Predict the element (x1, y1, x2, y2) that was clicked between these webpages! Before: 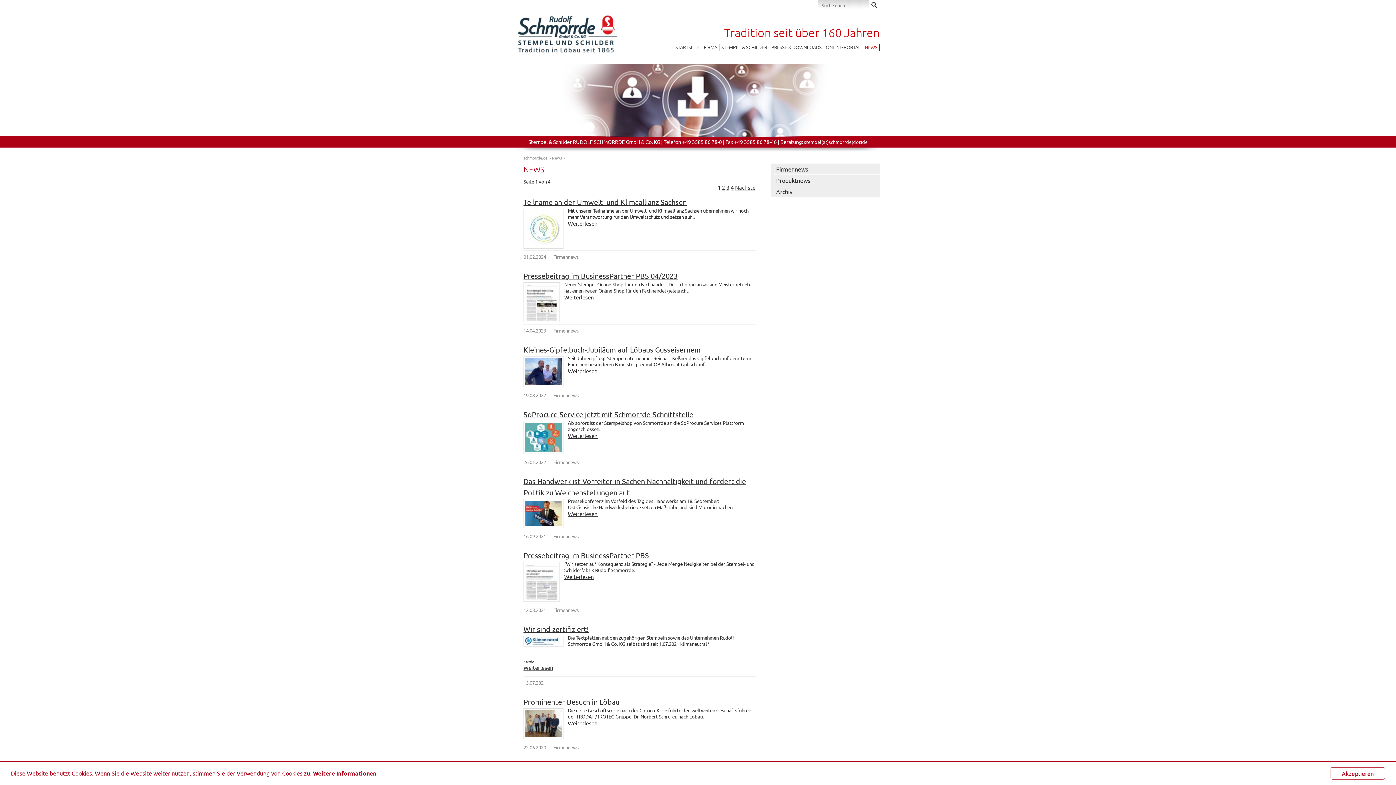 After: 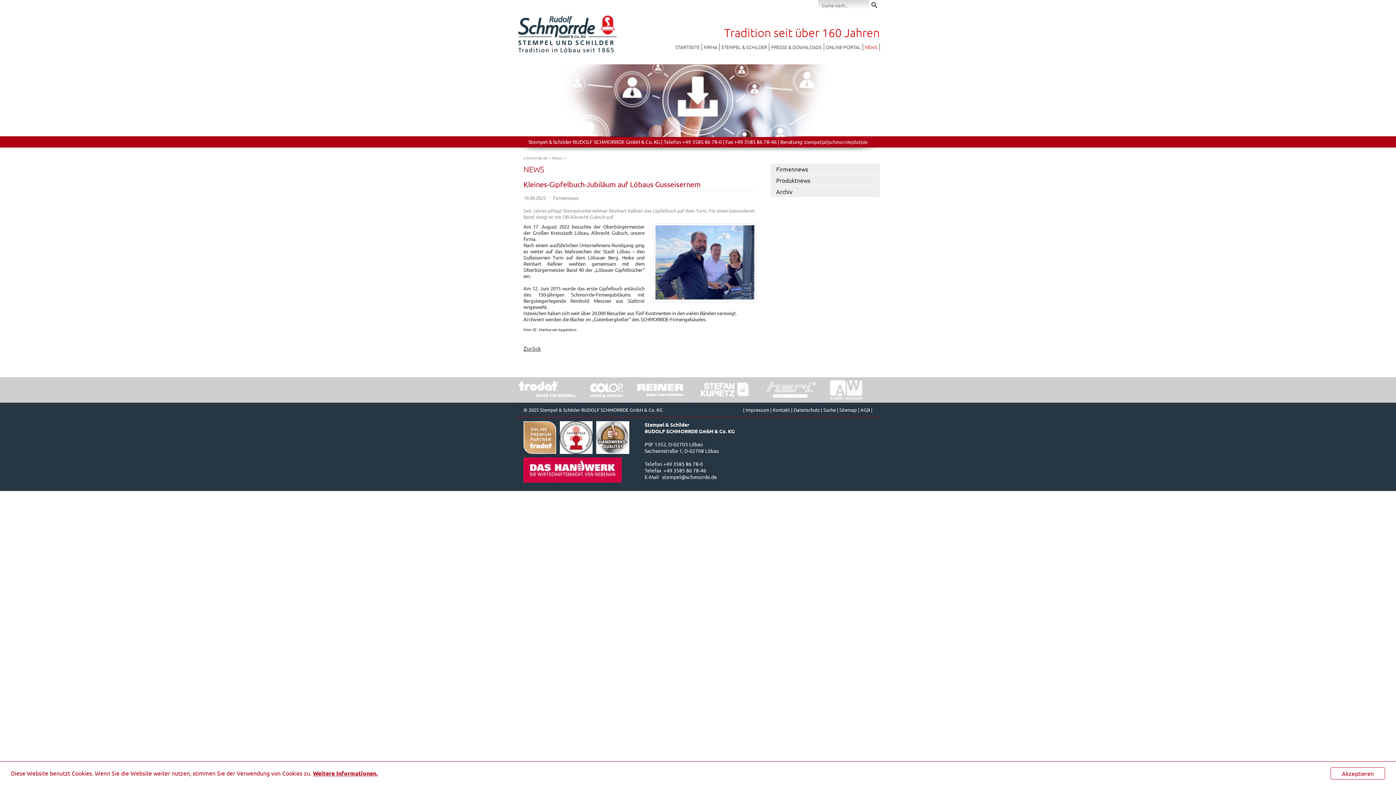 Action: bbox: (523, 345, 700, 354) label: Kleines-Gipfelbuch-Jubiläum auf Löbaus Gusseisernem